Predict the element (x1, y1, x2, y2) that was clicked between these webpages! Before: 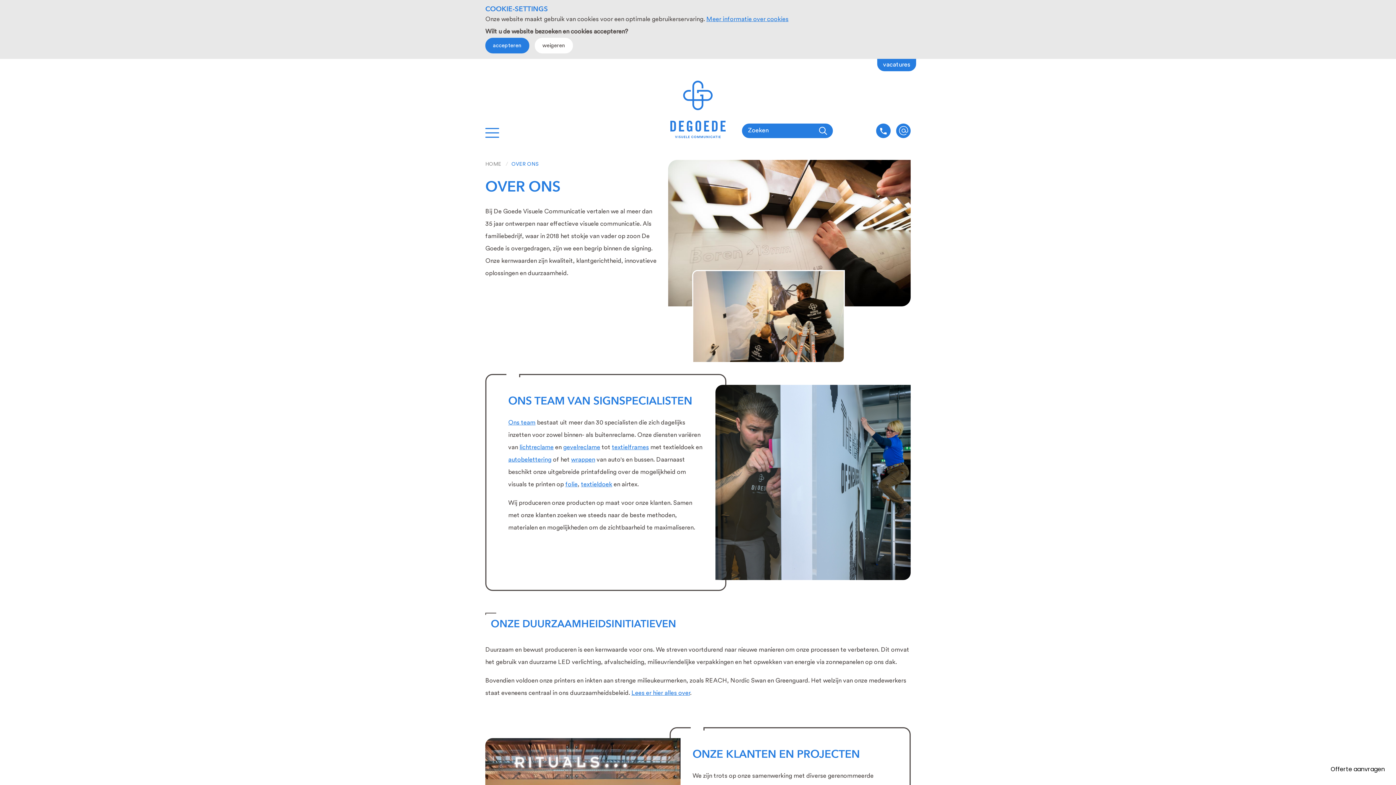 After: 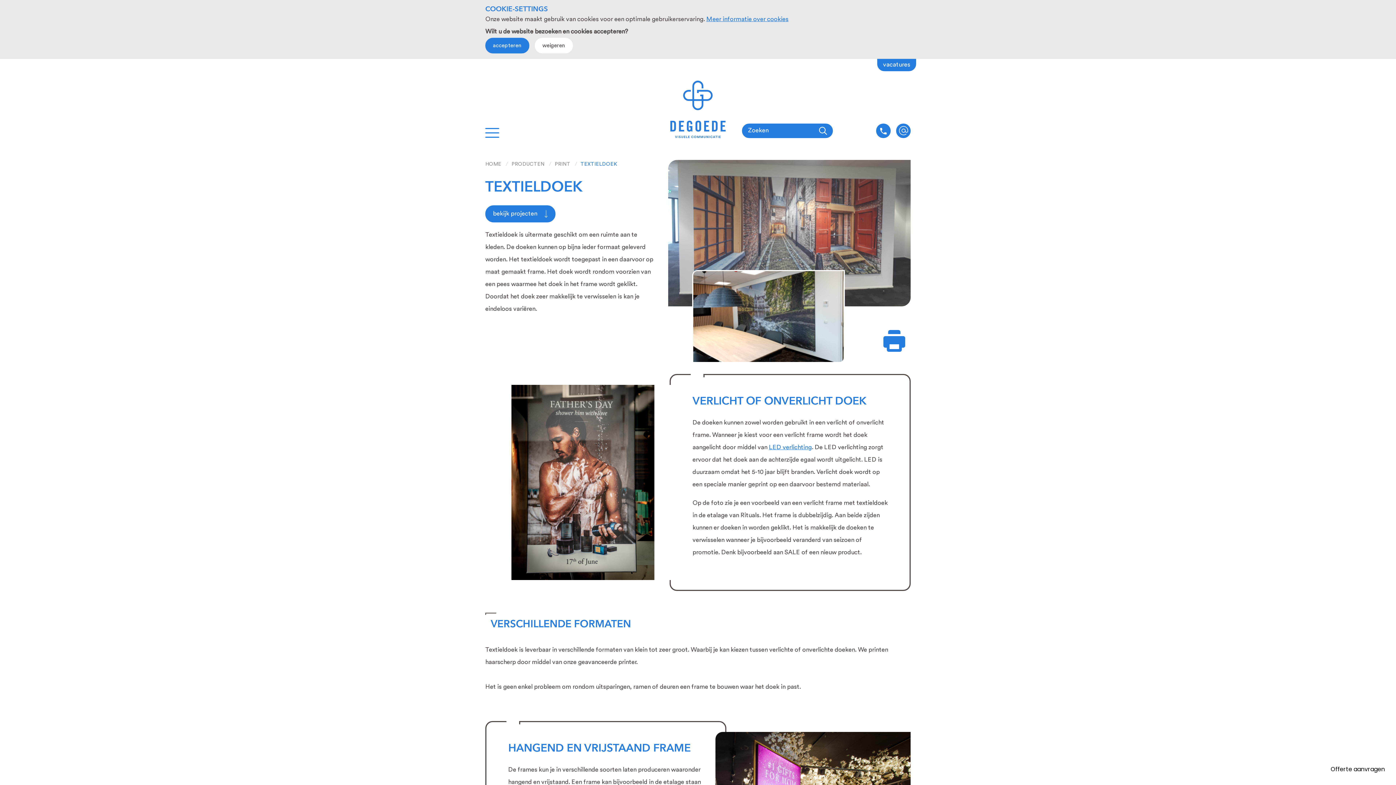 Action: bbox: (581, 481, 612, 487) label: textieldoek